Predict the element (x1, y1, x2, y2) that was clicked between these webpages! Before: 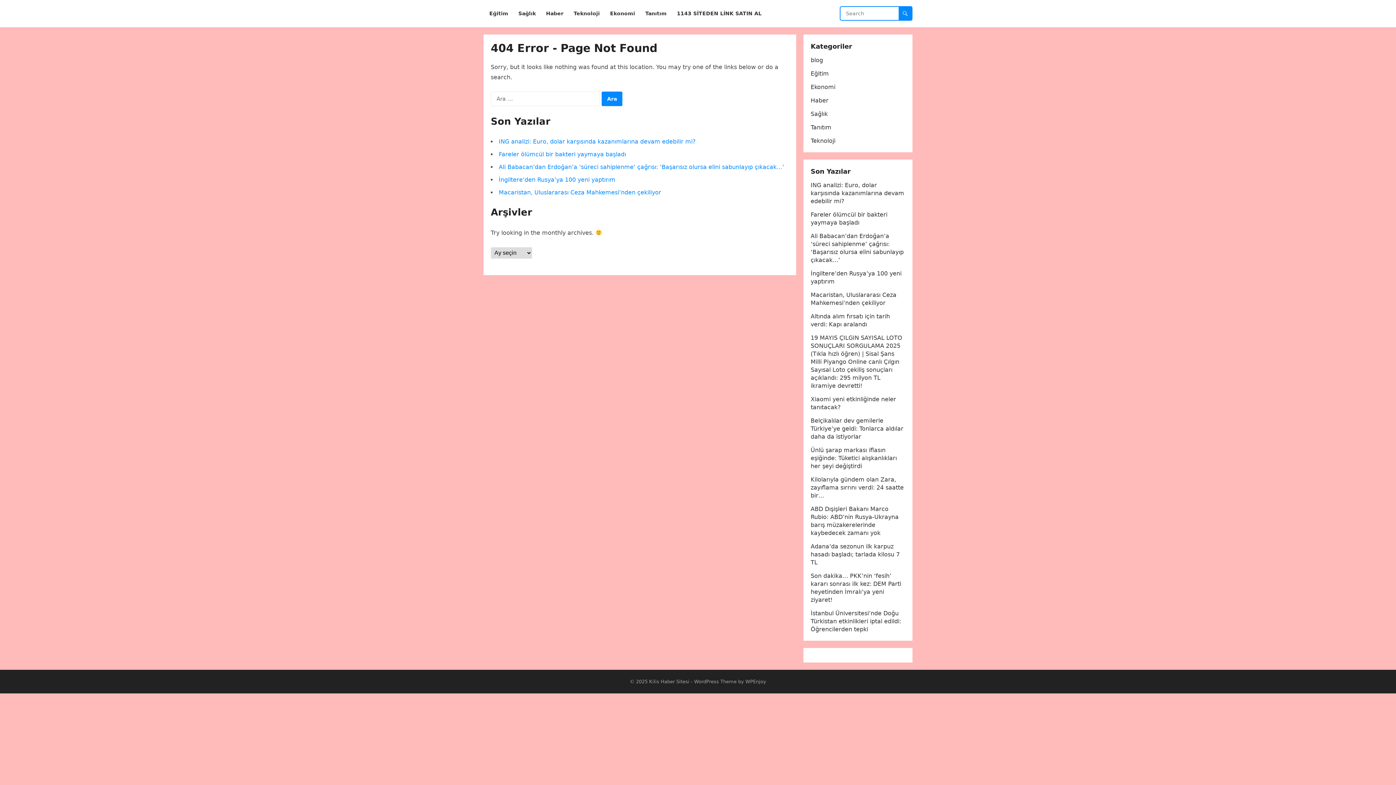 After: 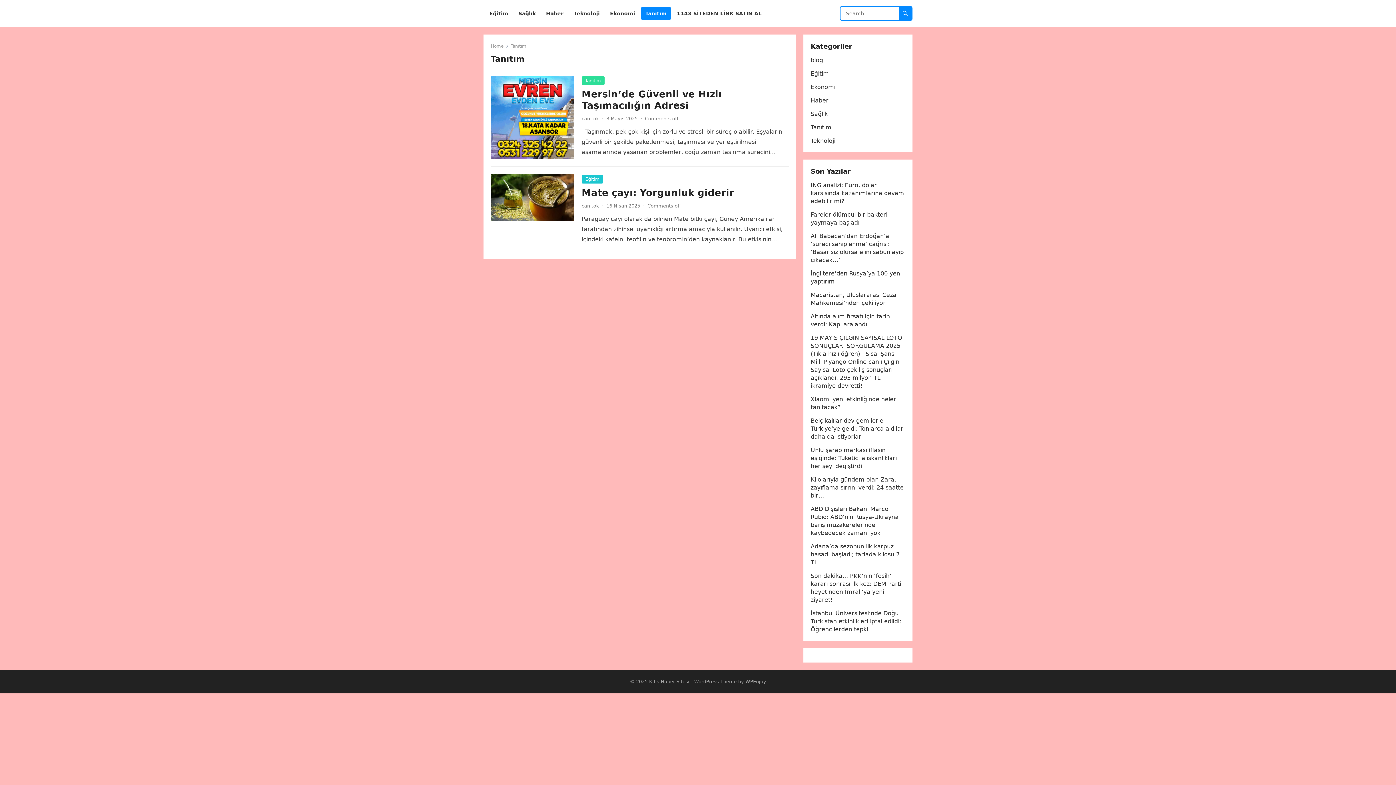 Action: bbox: (641, 0, 671, 27) label: Tanıtım